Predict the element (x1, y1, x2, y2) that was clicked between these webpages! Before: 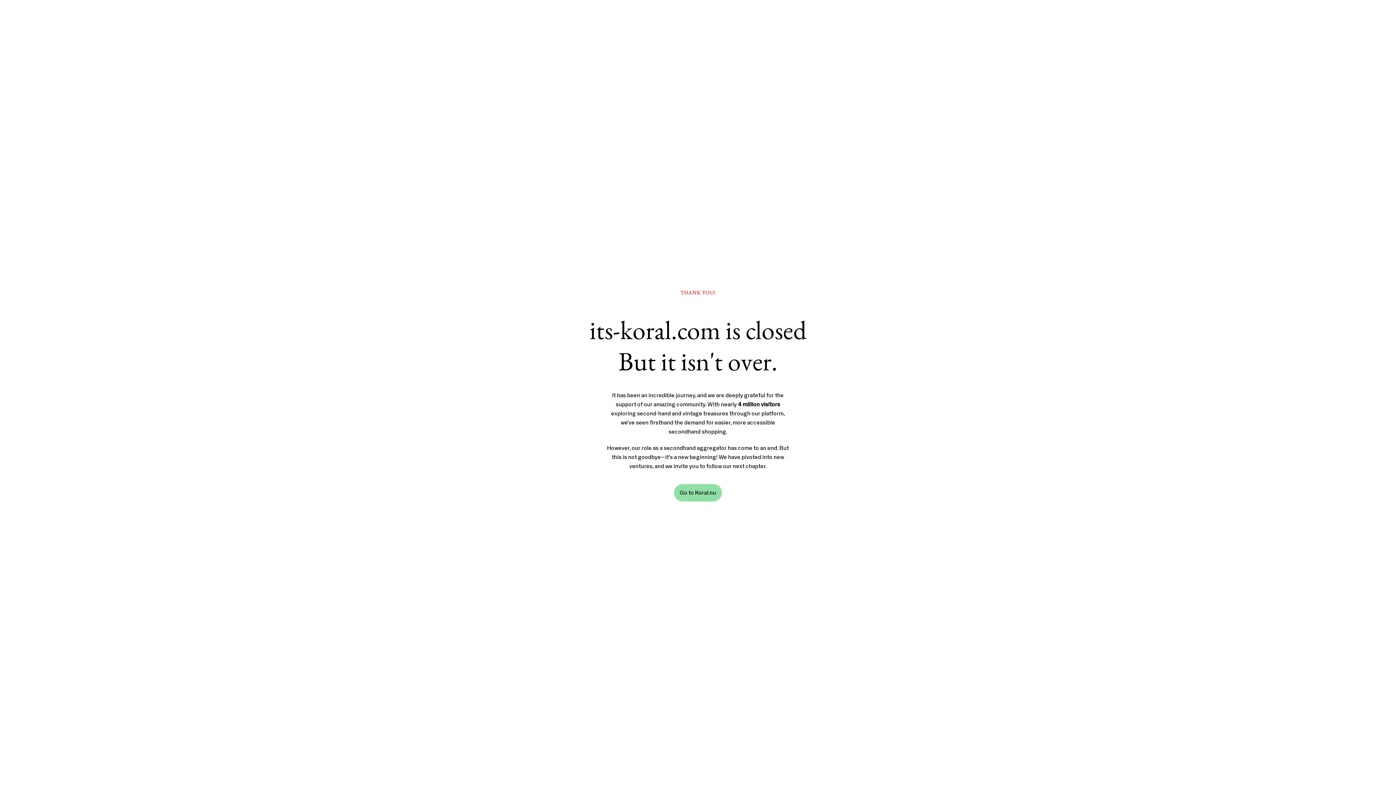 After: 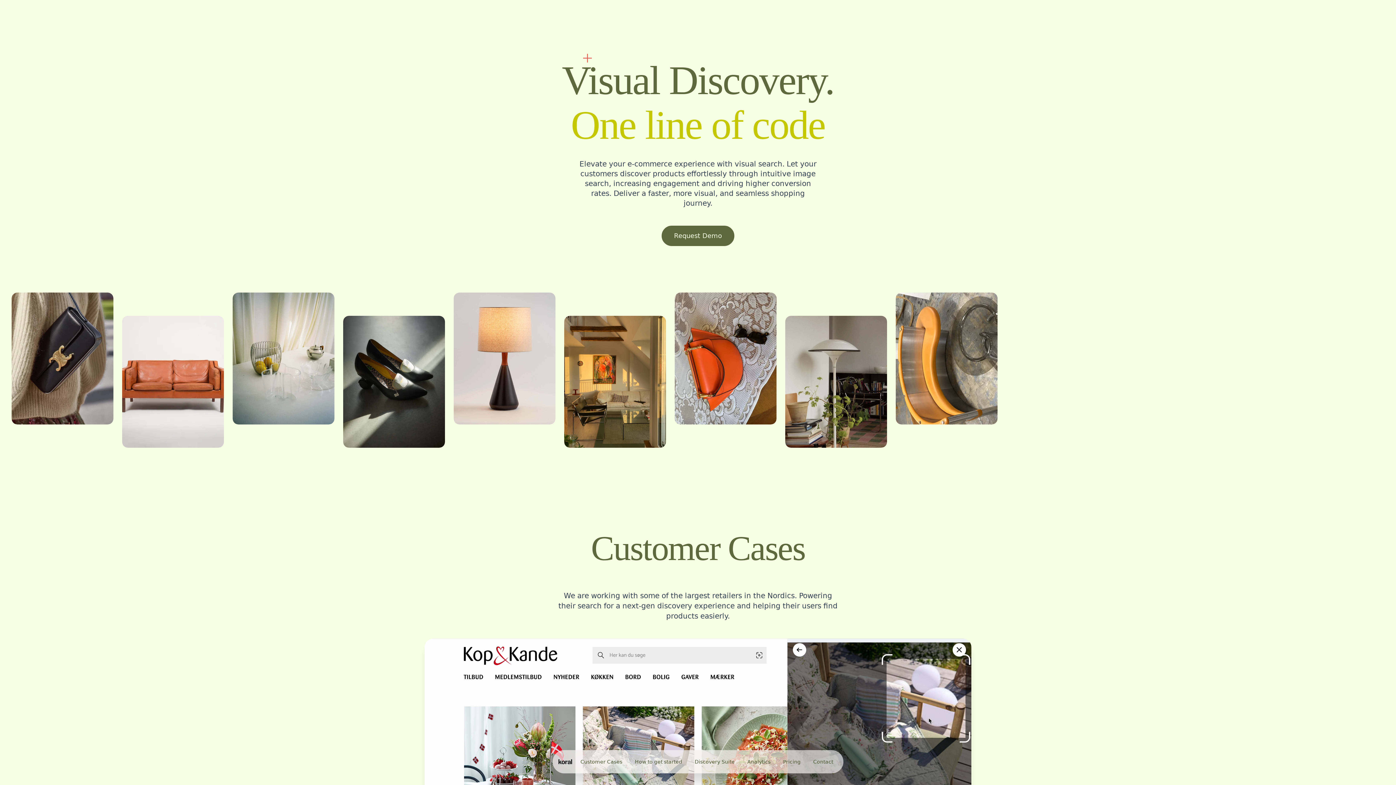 Action: bbox: (674, 484, 722, 501) label: Go to Koral.nu